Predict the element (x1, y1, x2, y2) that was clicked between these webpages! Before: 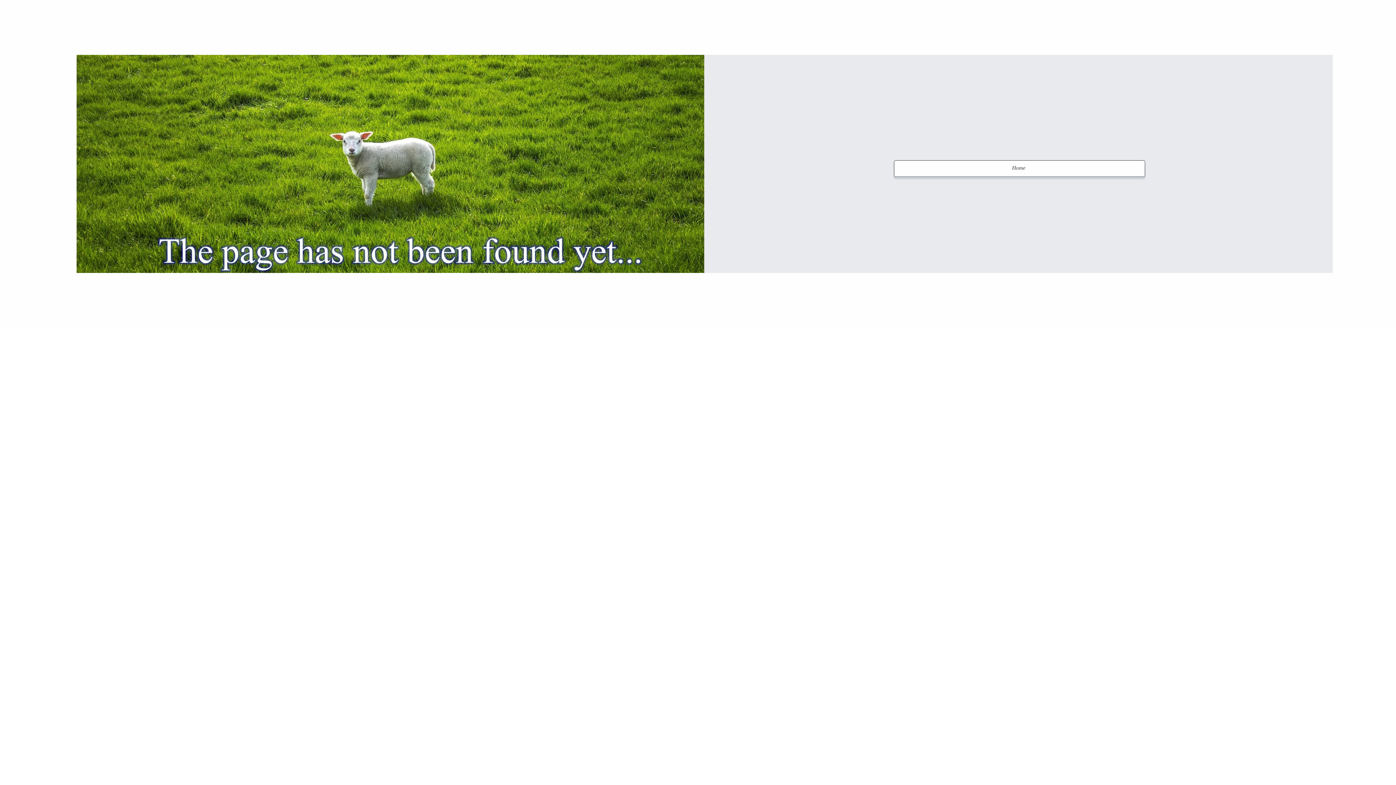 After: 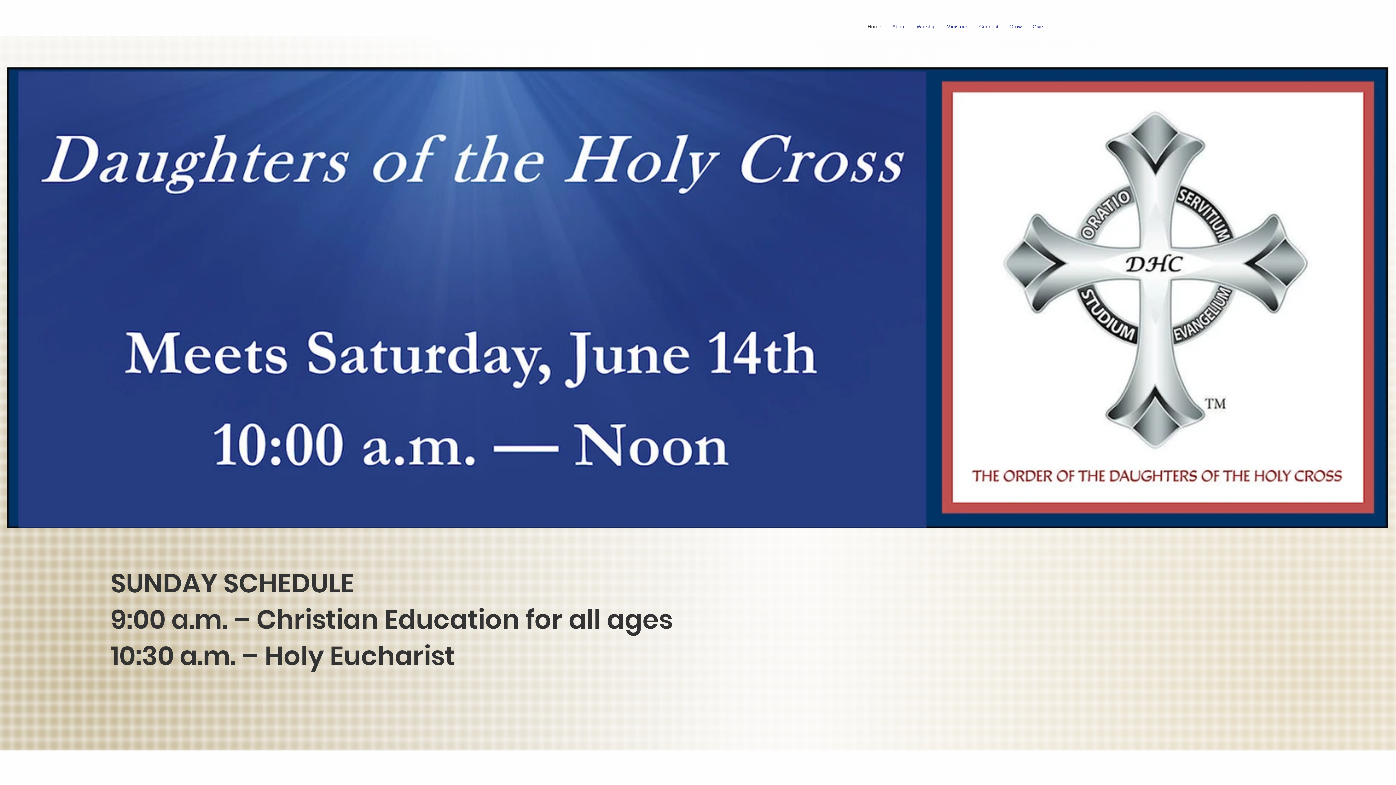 Action: label: Home bbox: (894, 160, 1145, 177)